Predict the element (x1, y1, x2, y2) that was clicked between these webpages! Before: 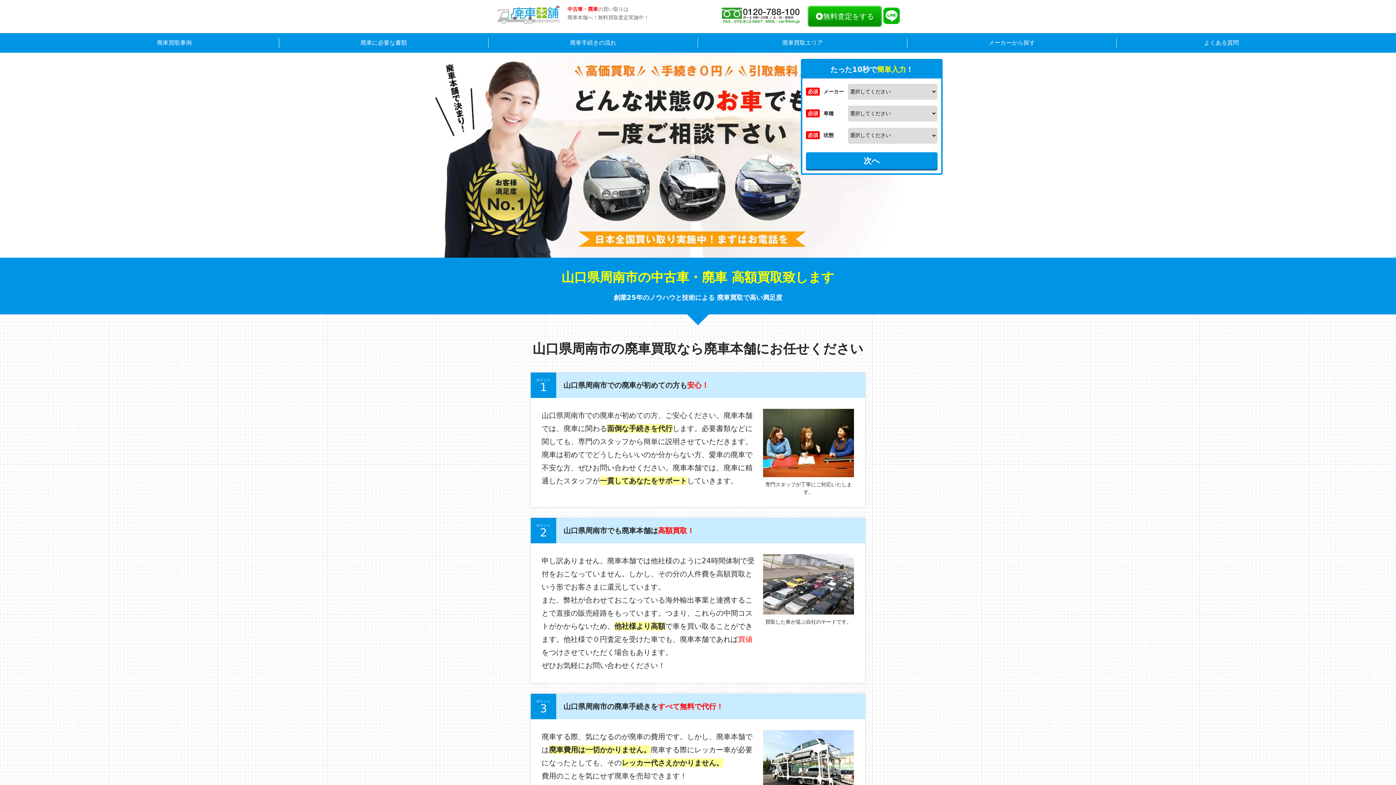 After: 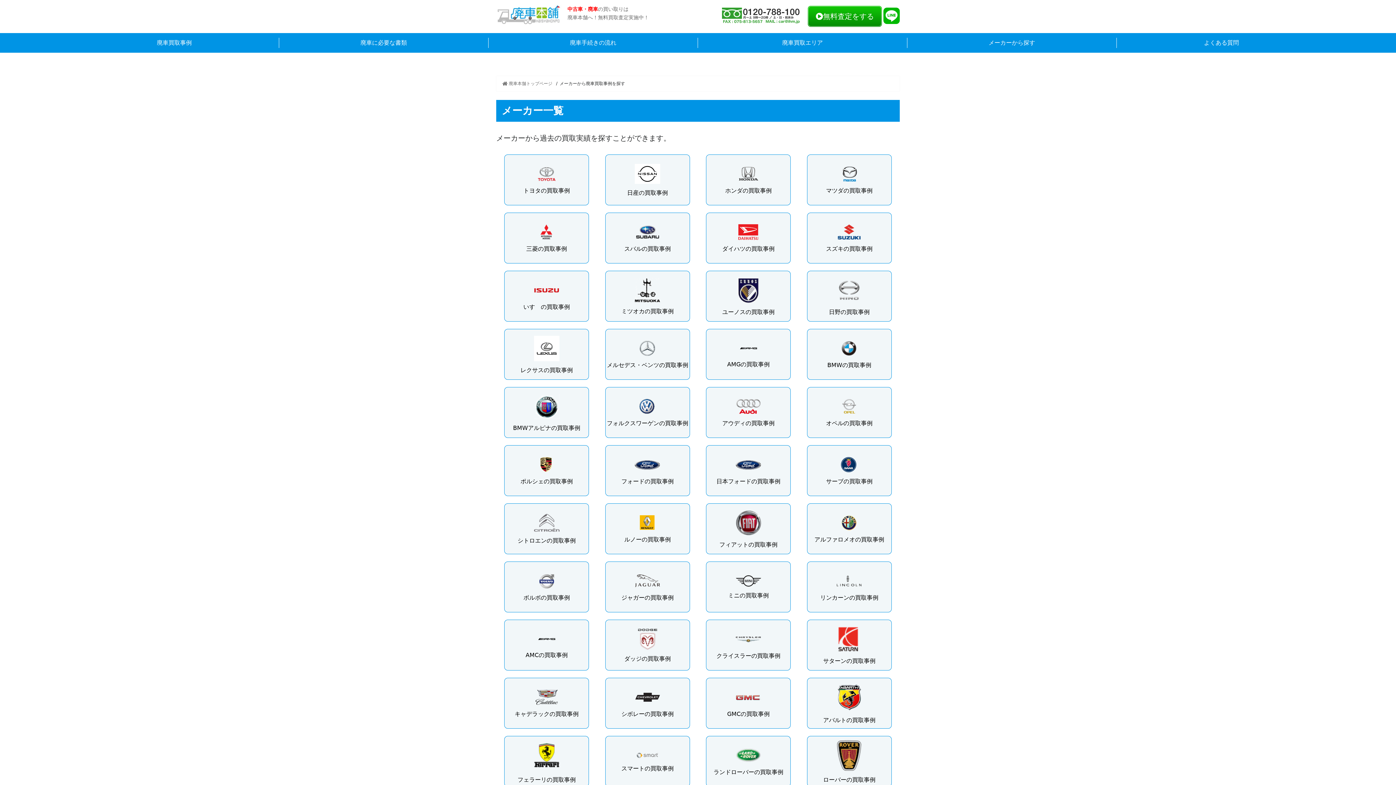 Action: bbox: (907, 37, 1116, 48) label: メーカーから探す